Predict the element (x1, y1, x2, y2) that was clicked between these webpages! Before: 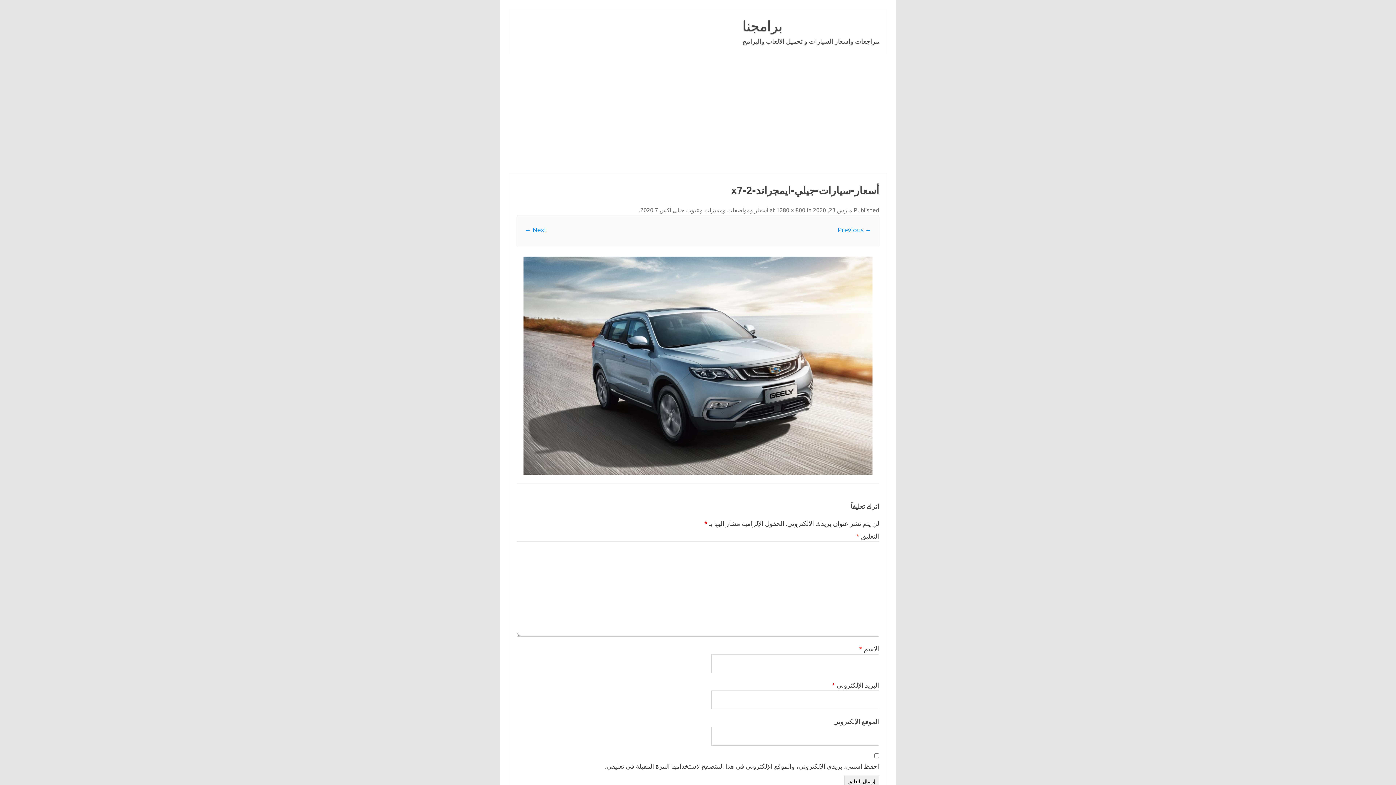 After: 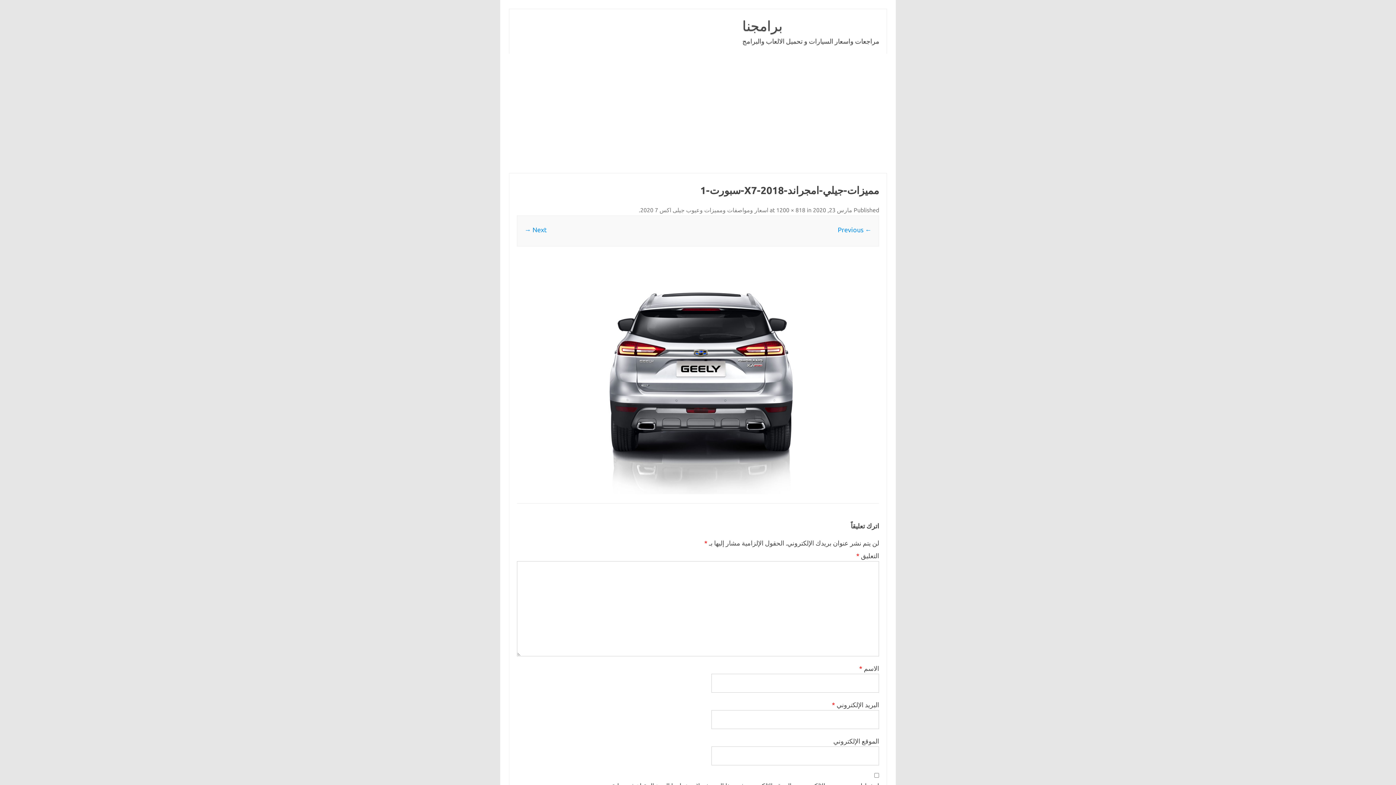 Action: bbox: (517, 256, 879, 474)